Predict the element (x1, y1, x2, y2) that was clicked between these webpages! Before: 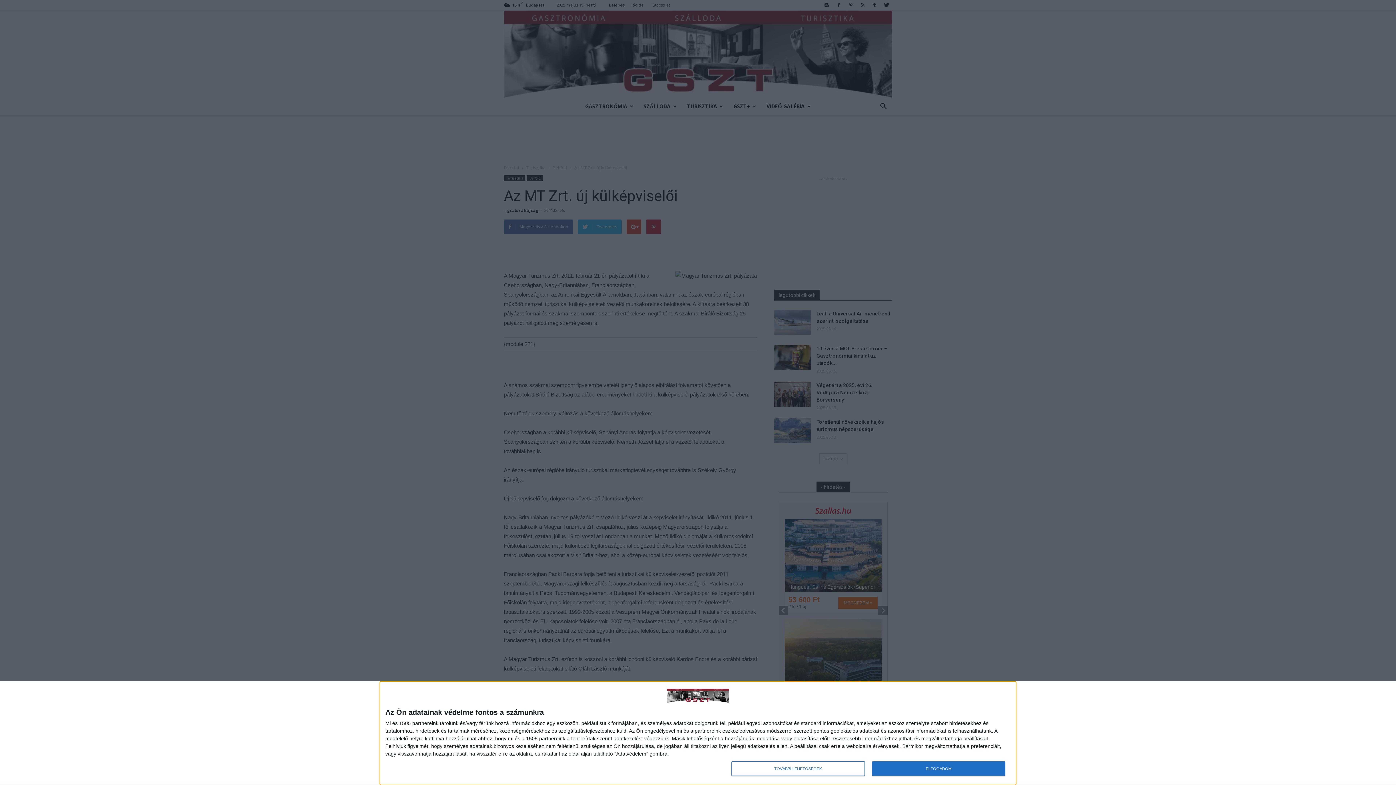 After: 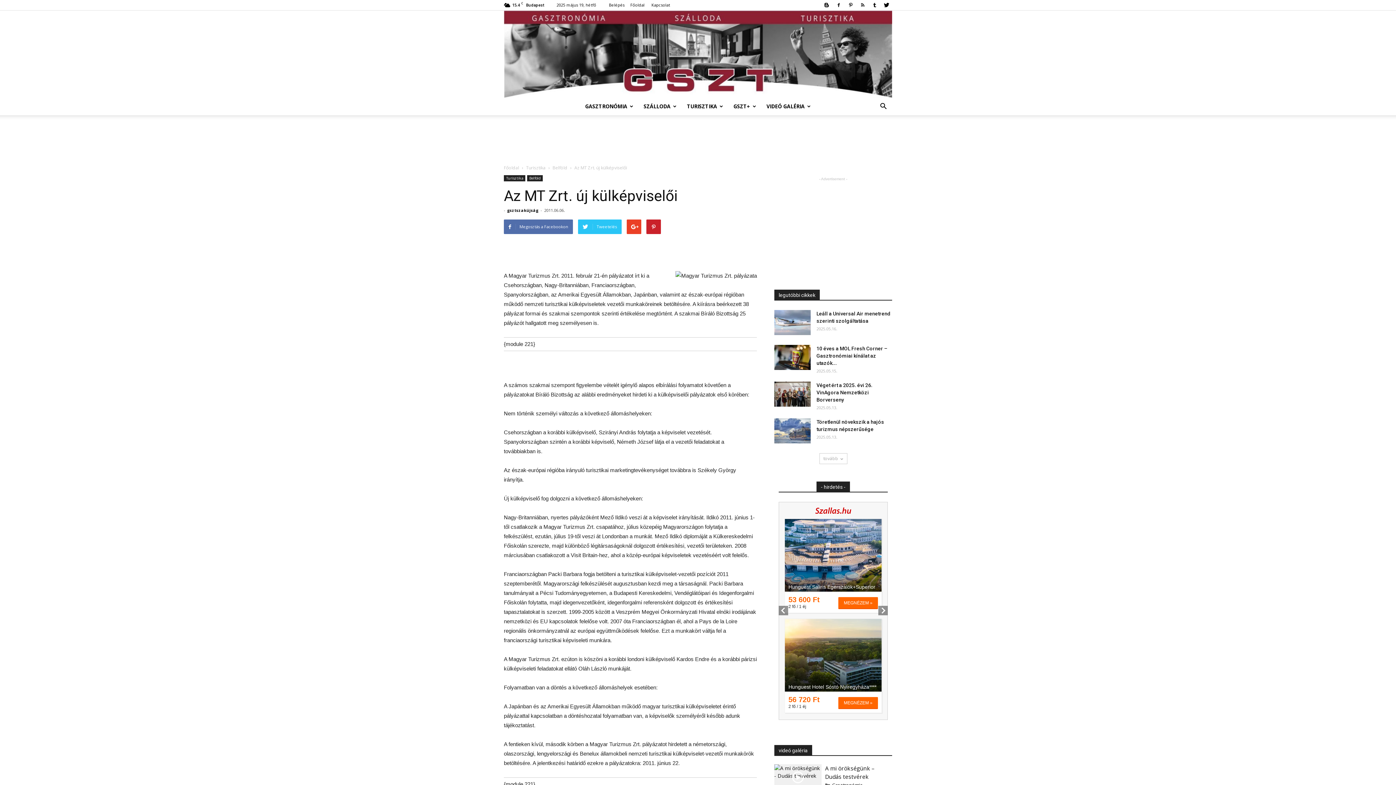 Action: bbox: (872, 761, 1005, 776) label: ELFOGADOM